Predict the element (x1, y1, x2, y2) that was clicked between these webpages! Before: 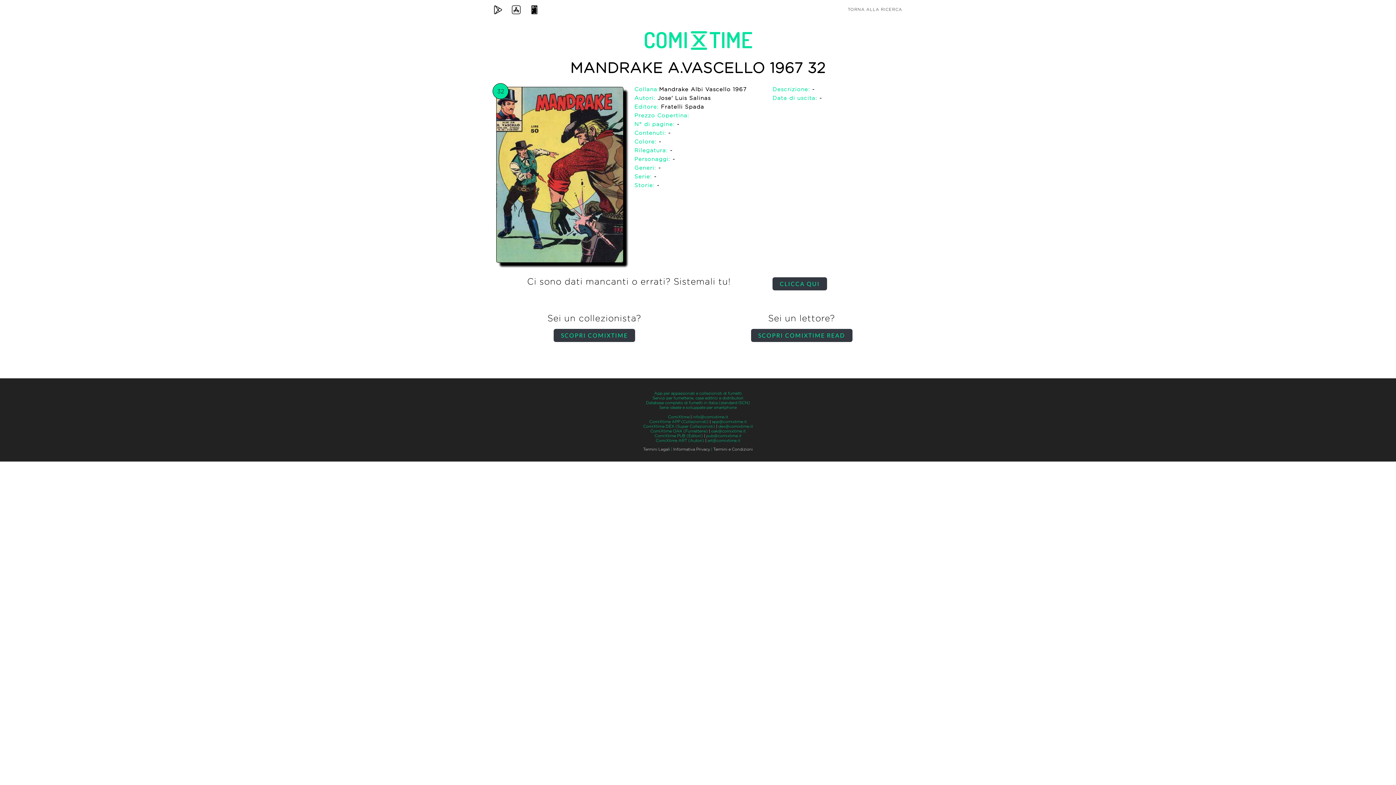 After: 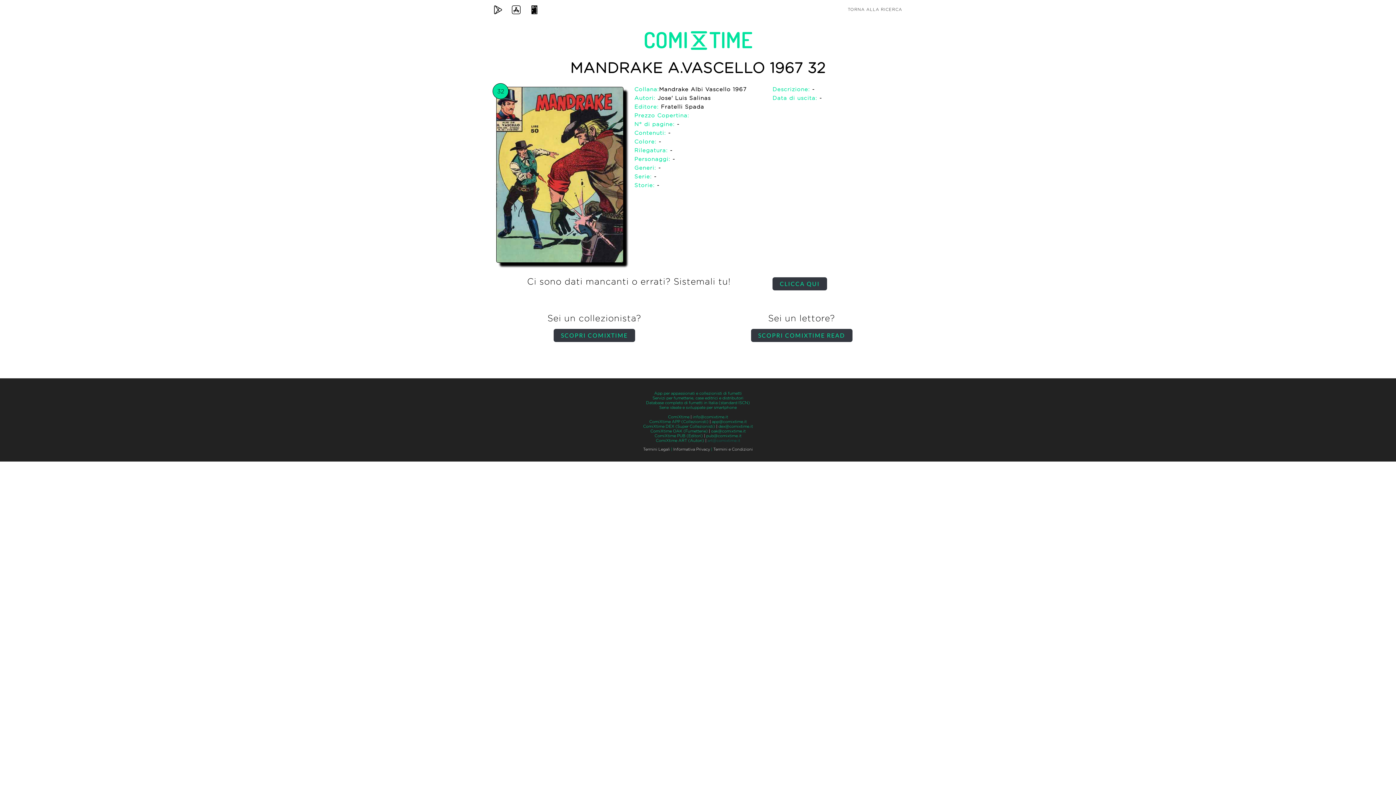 Action: label: art@comixtime.it bbox: (707, 438, 740, 442)